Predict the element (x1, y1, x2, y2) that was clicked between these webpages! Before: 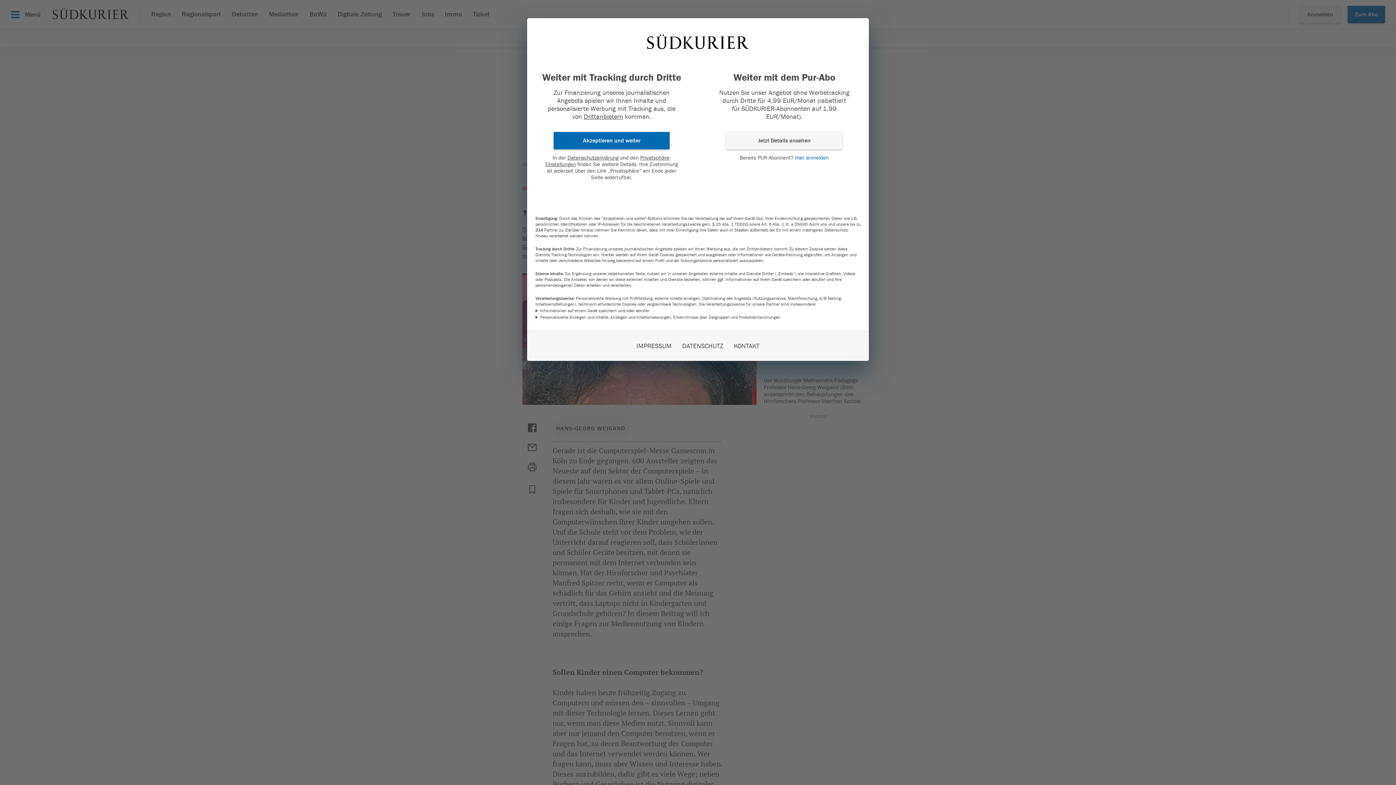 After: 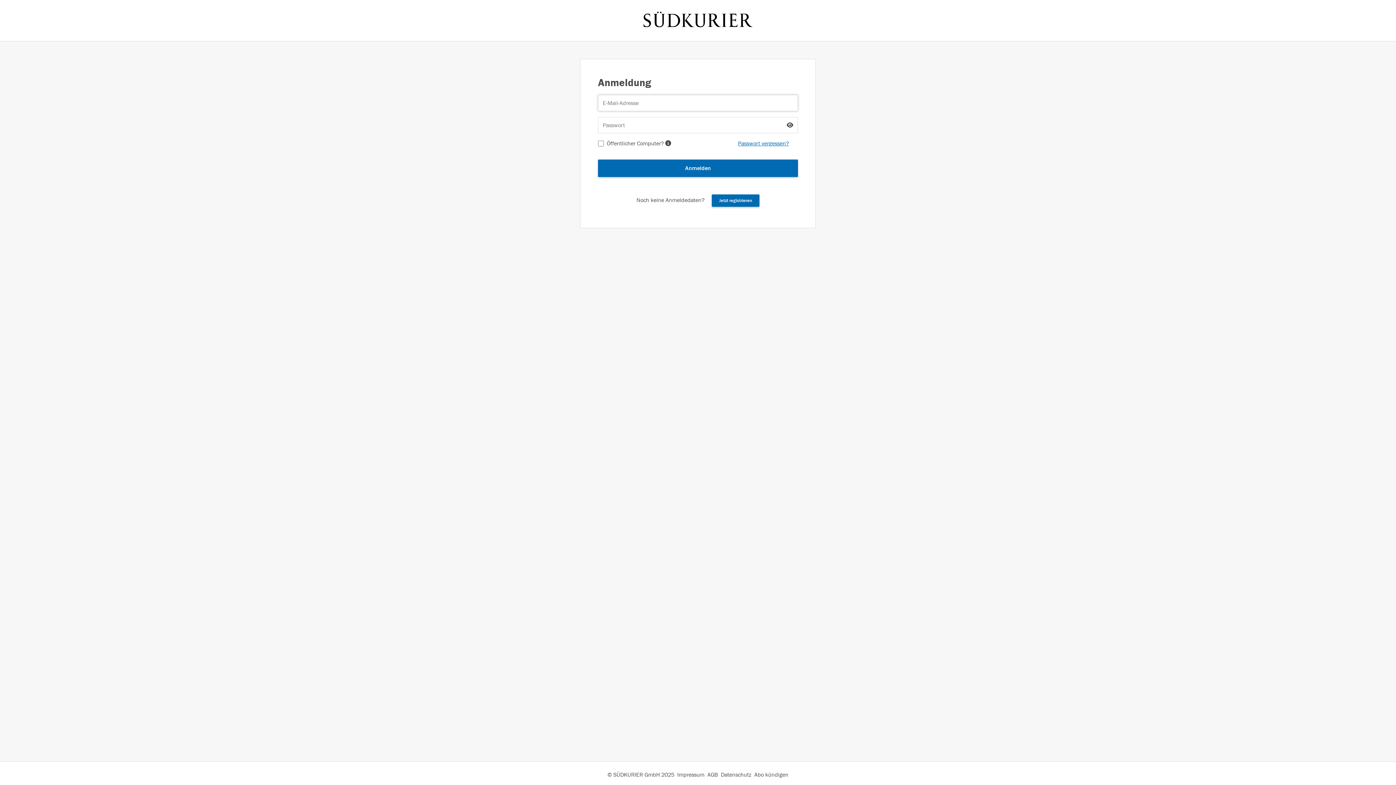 Action: label: Hier anmelden bbox: (795, 154, 829, 161)